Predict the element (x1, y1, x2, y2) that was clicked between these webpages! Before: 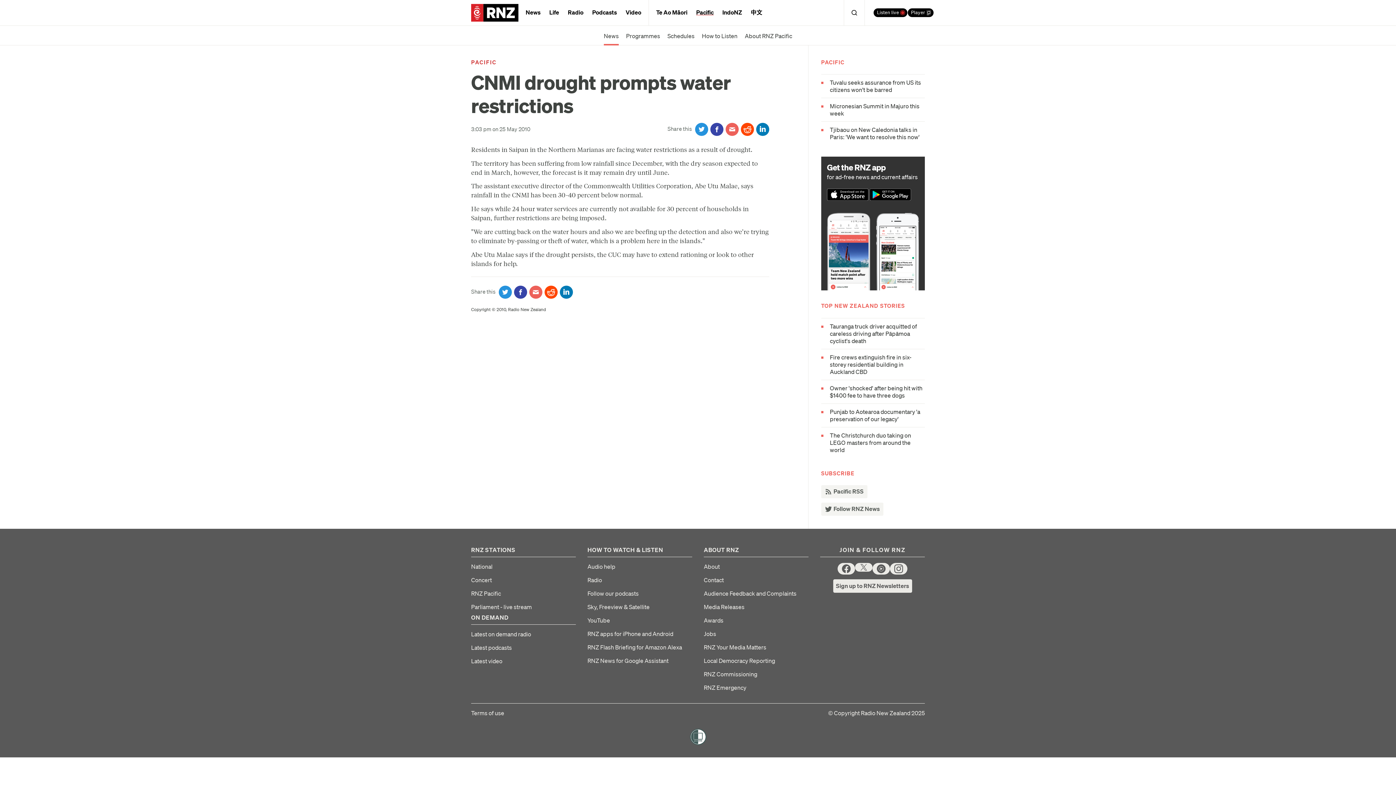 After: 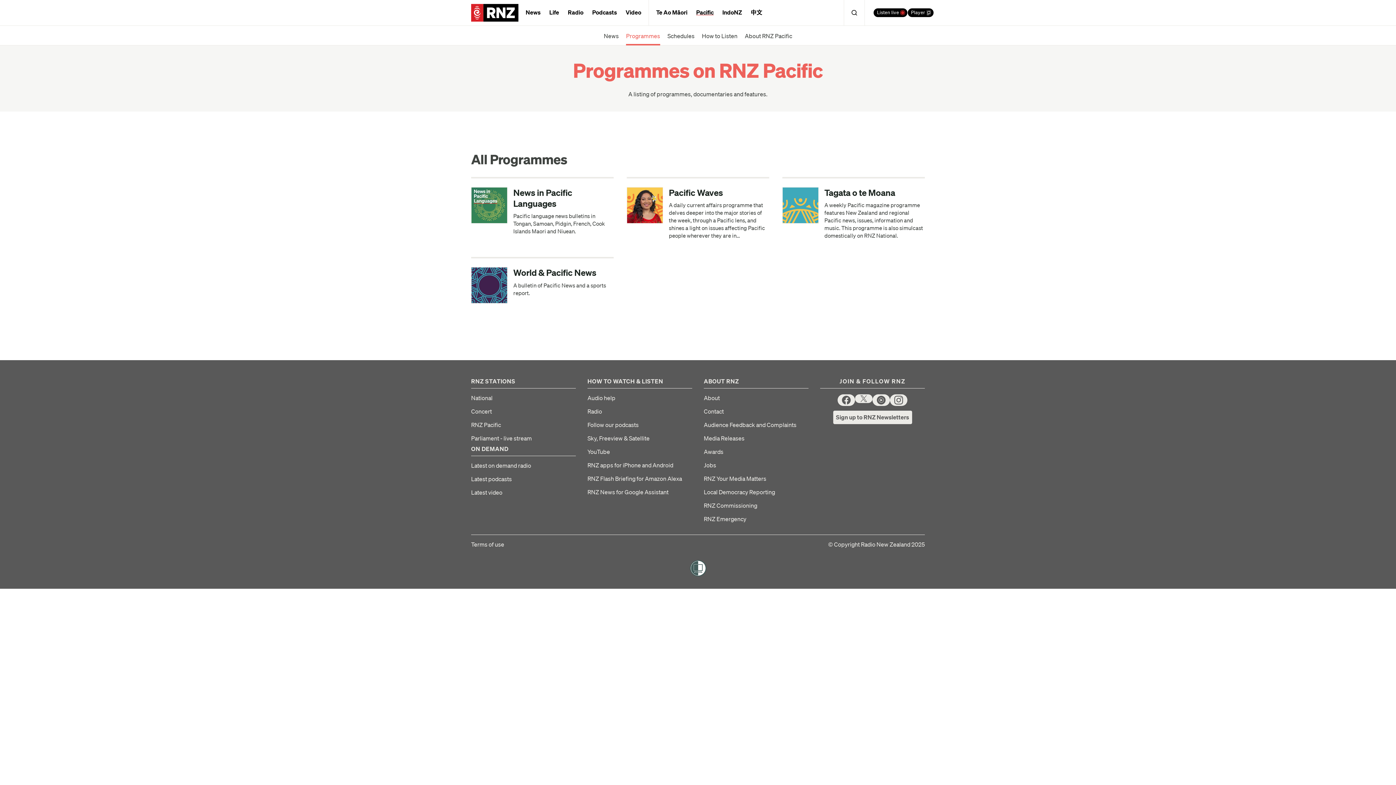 Action: bbox: (626, 25, 660, 45) label: Programmes